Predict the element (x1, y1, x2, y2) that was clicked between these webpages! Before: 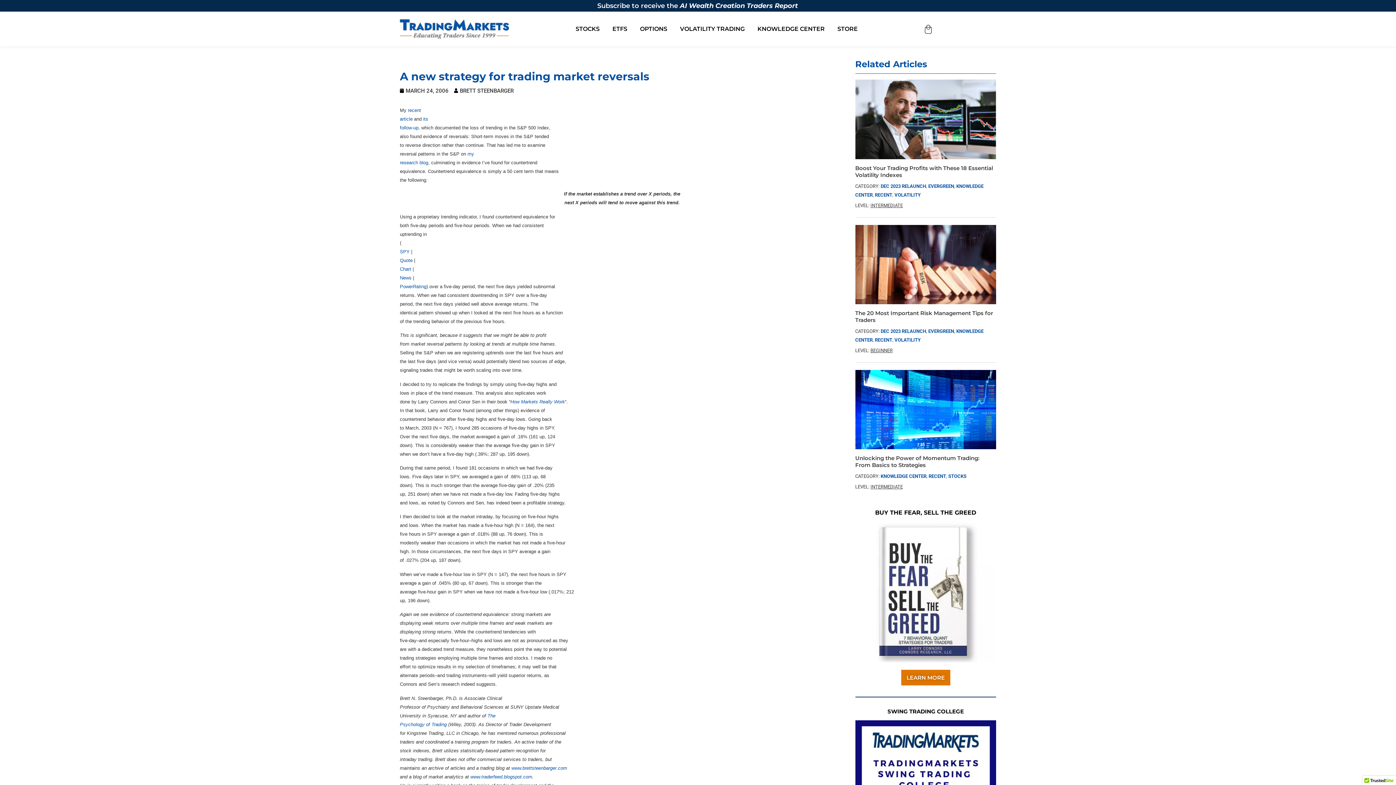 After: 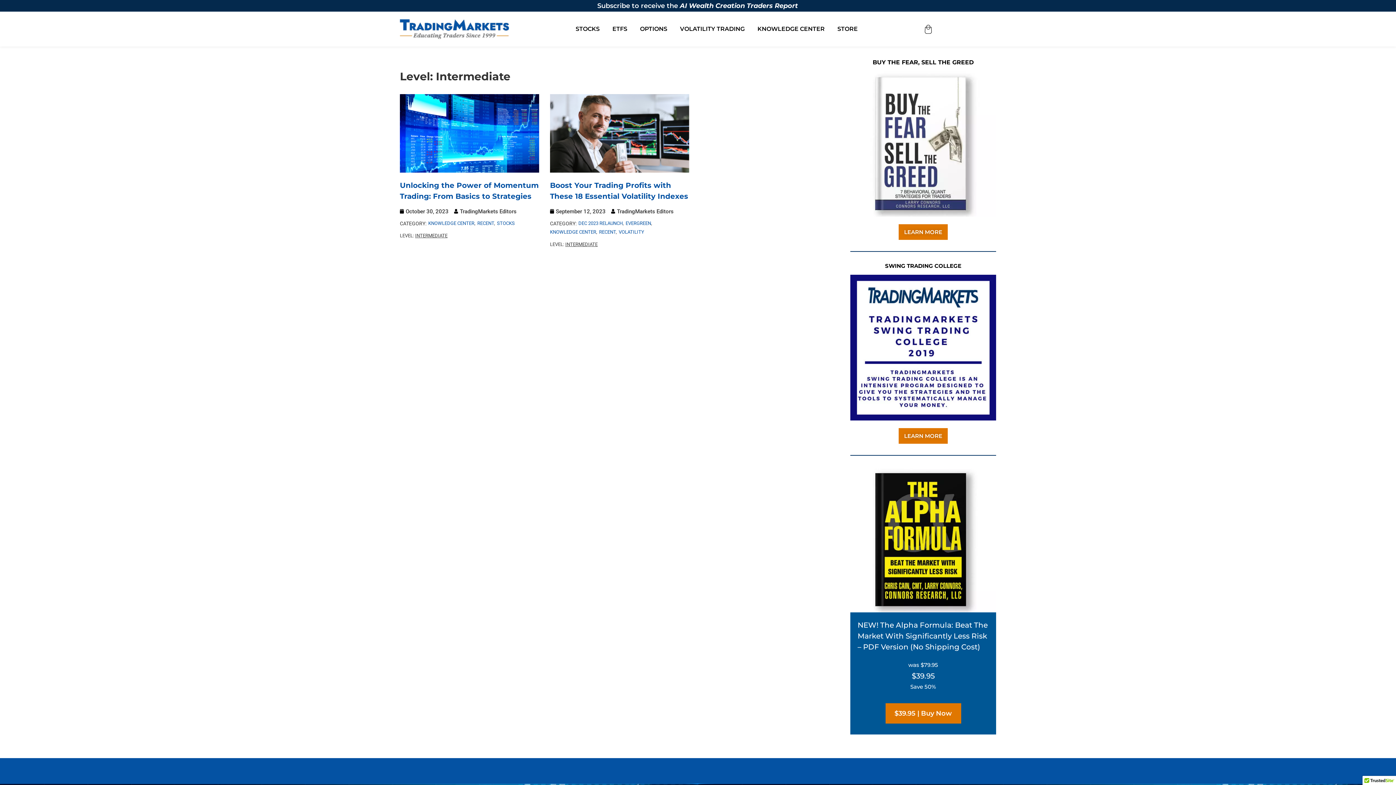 Action: label: INTERMEDIATE bbox: (870, 484, 903, 489)